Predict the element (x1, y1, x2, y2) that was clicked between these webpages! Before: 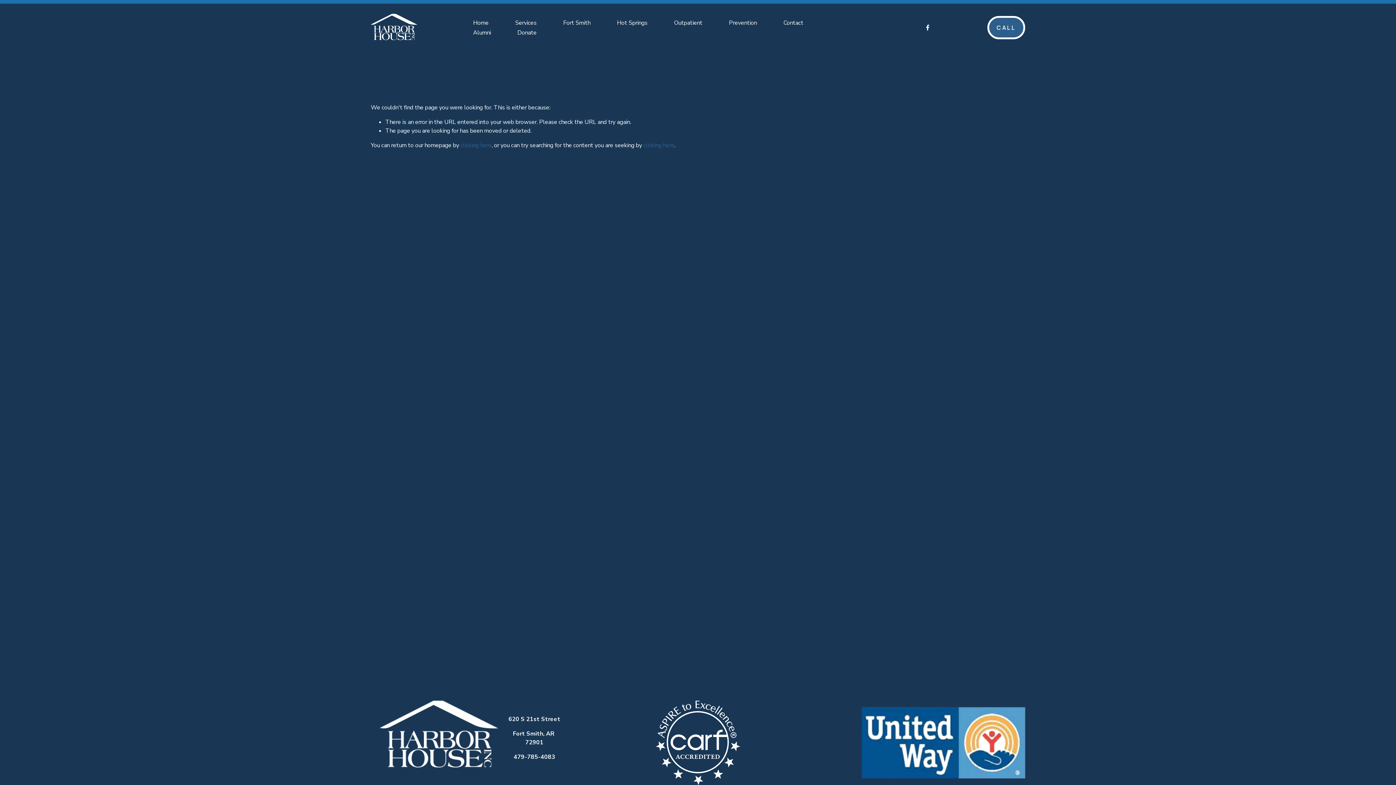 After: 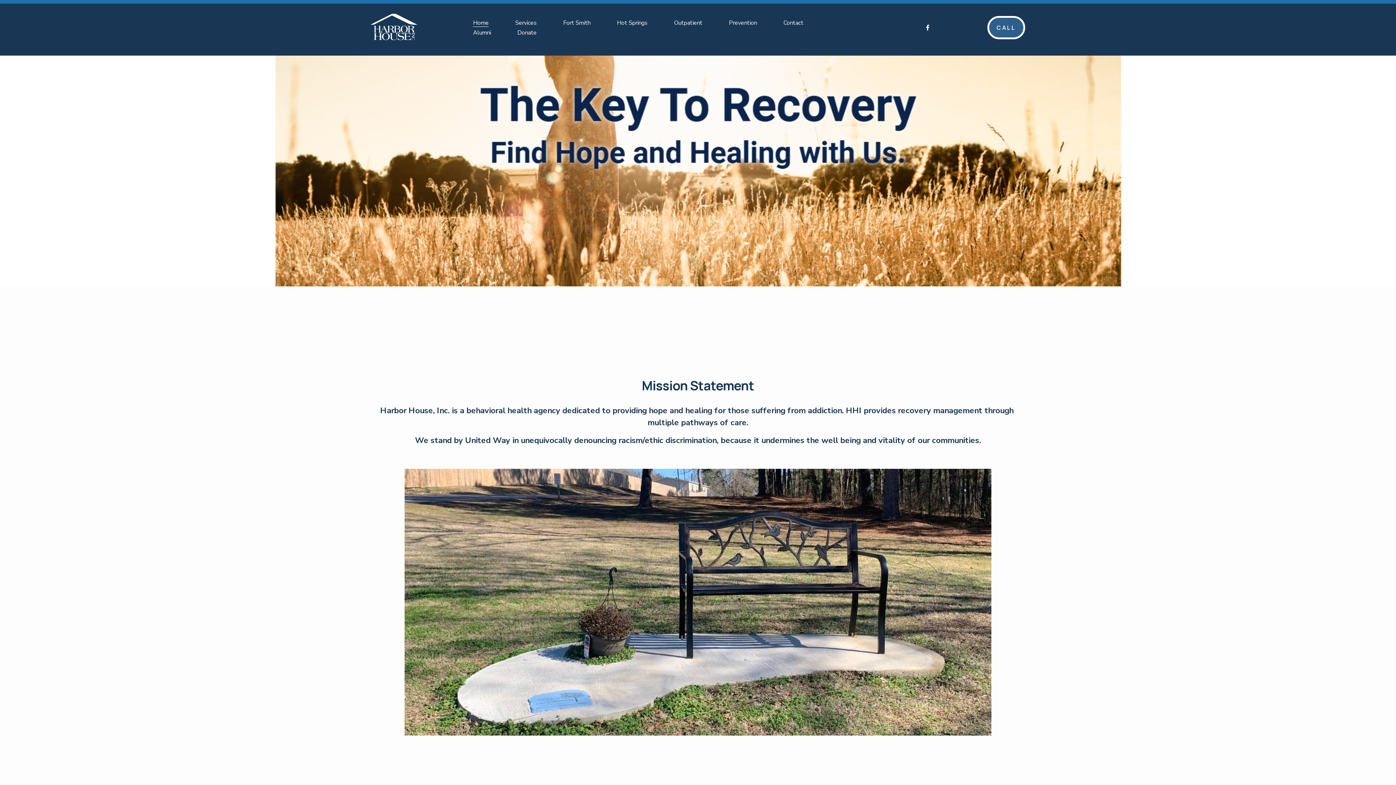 Action: bbox: (460, 141, 491, 149) label: clicking here